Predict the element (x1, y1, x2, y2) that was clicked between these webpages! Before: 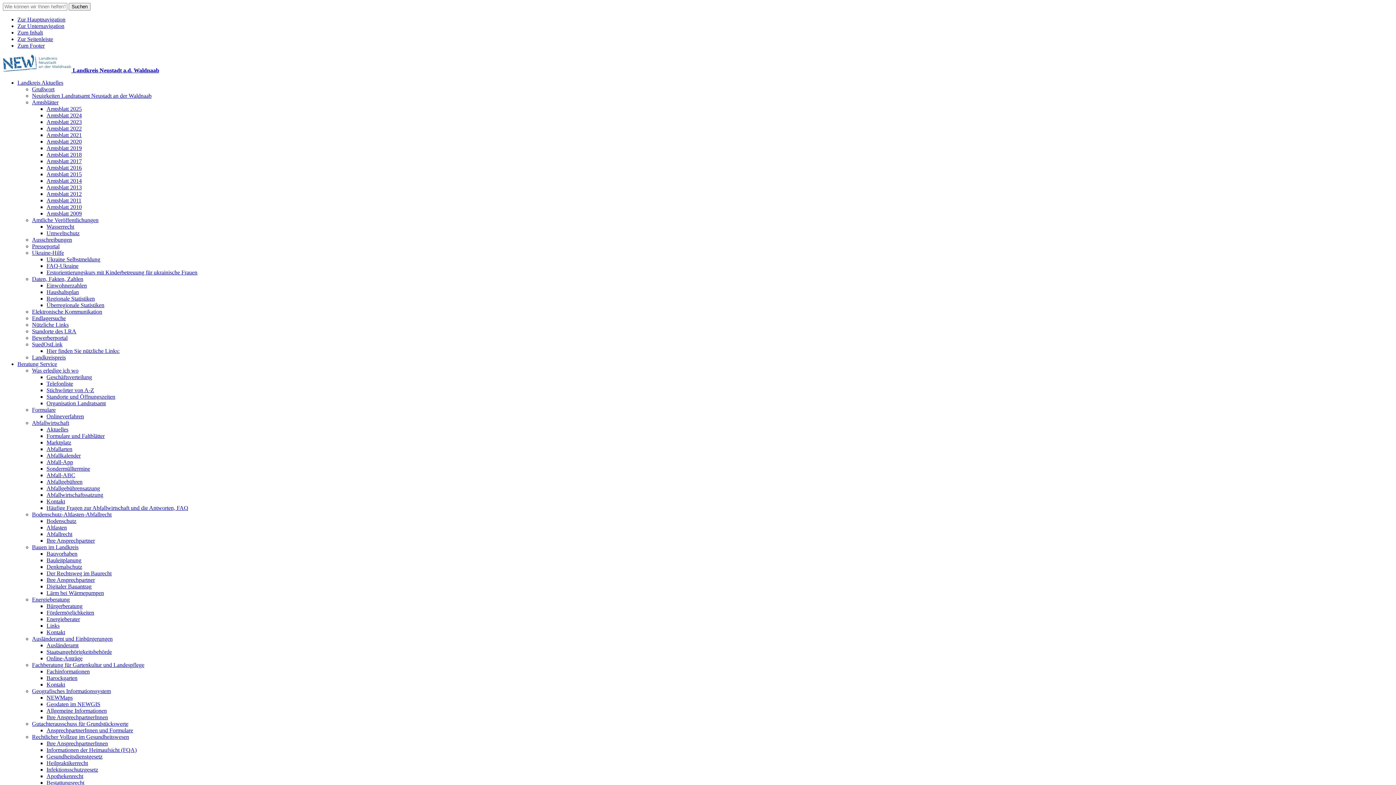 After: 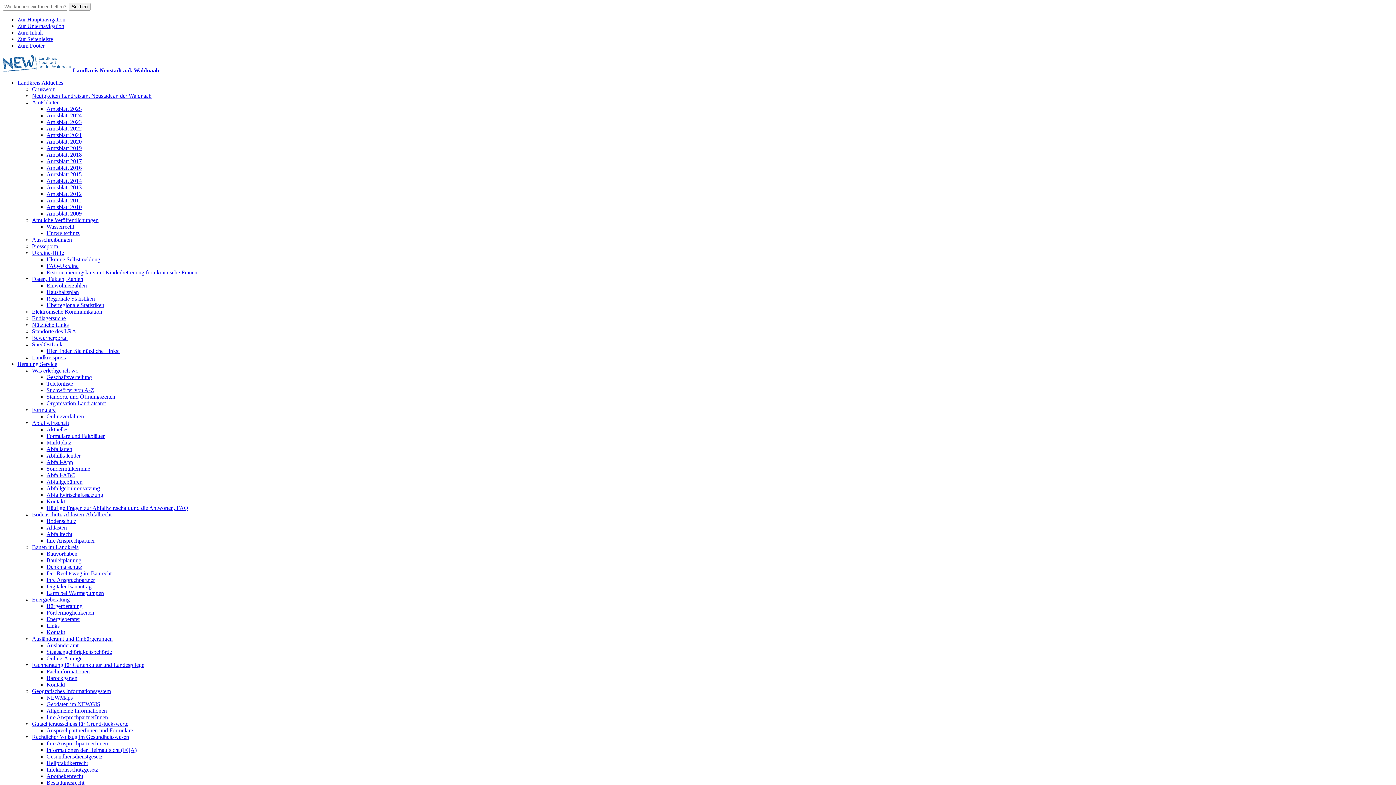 Action: label: Amtsblatt 2018 bbox: (46, 151, 81, 157)